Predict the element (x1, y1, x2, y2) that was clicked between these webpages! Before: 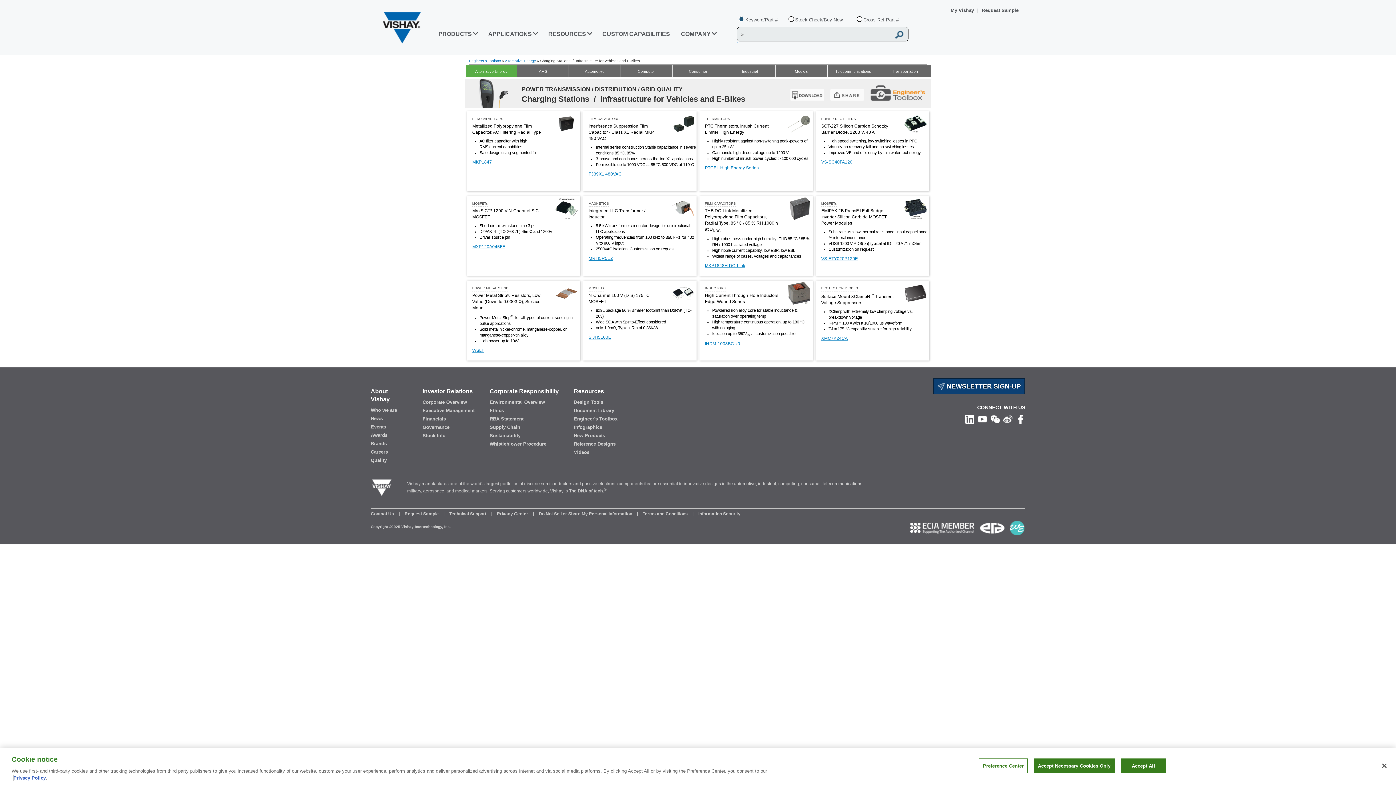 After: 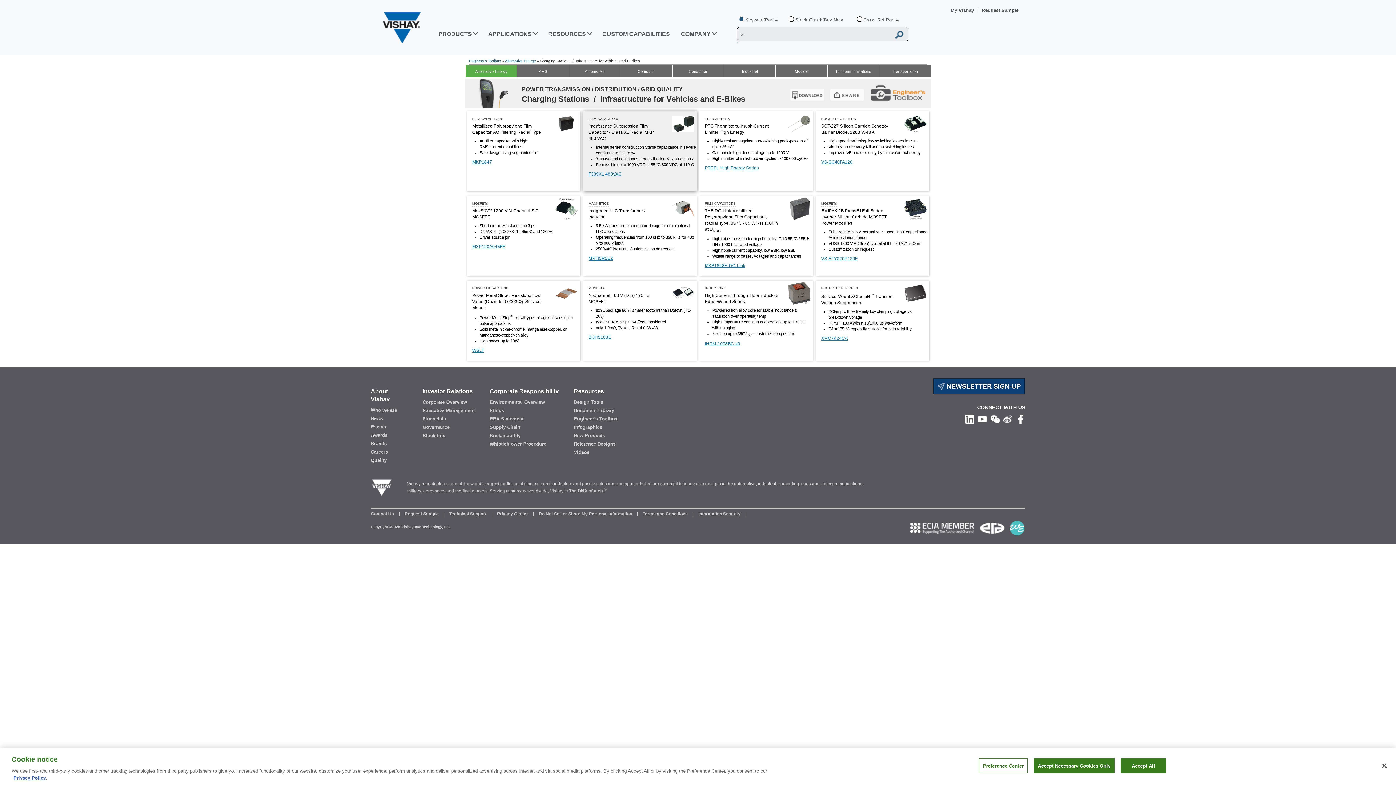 Action: bbox: (583, 111, 696, 191) label: FILM CAPACITORS
Interference Suppression Film Capacitor - Class X1 Radial MKP 480 VAC
Internal series construction Stable capacitance in severe conditions 85 °C, 85%
3-phase and continuous across the line X1 applications
Permissible up to 1000 VDC at 85 °C 800 VDC at 110°C
F339X1 480VAC